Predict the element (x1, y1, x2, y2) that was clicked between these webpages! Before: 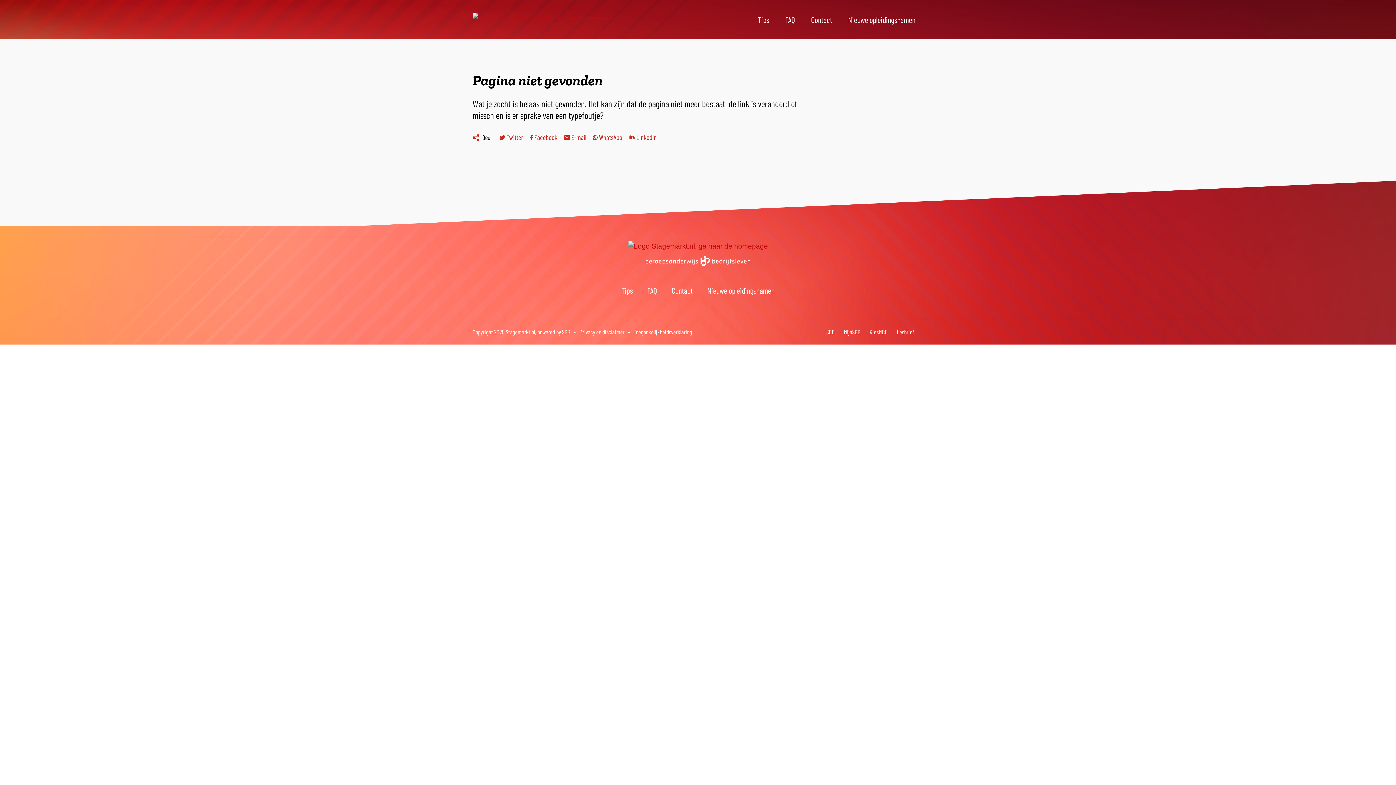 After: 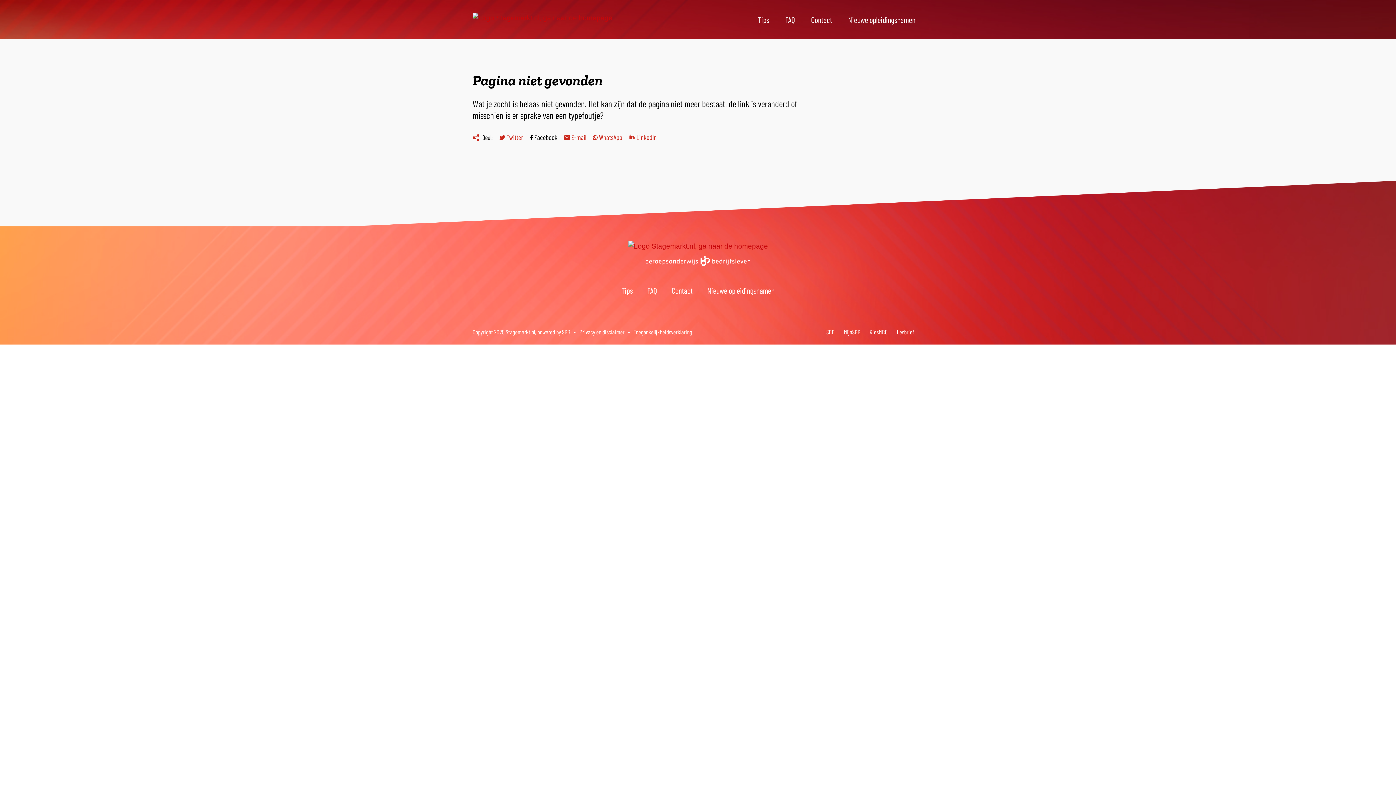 Action: bbox: (523, 132, 557, 142) label:  Facebook